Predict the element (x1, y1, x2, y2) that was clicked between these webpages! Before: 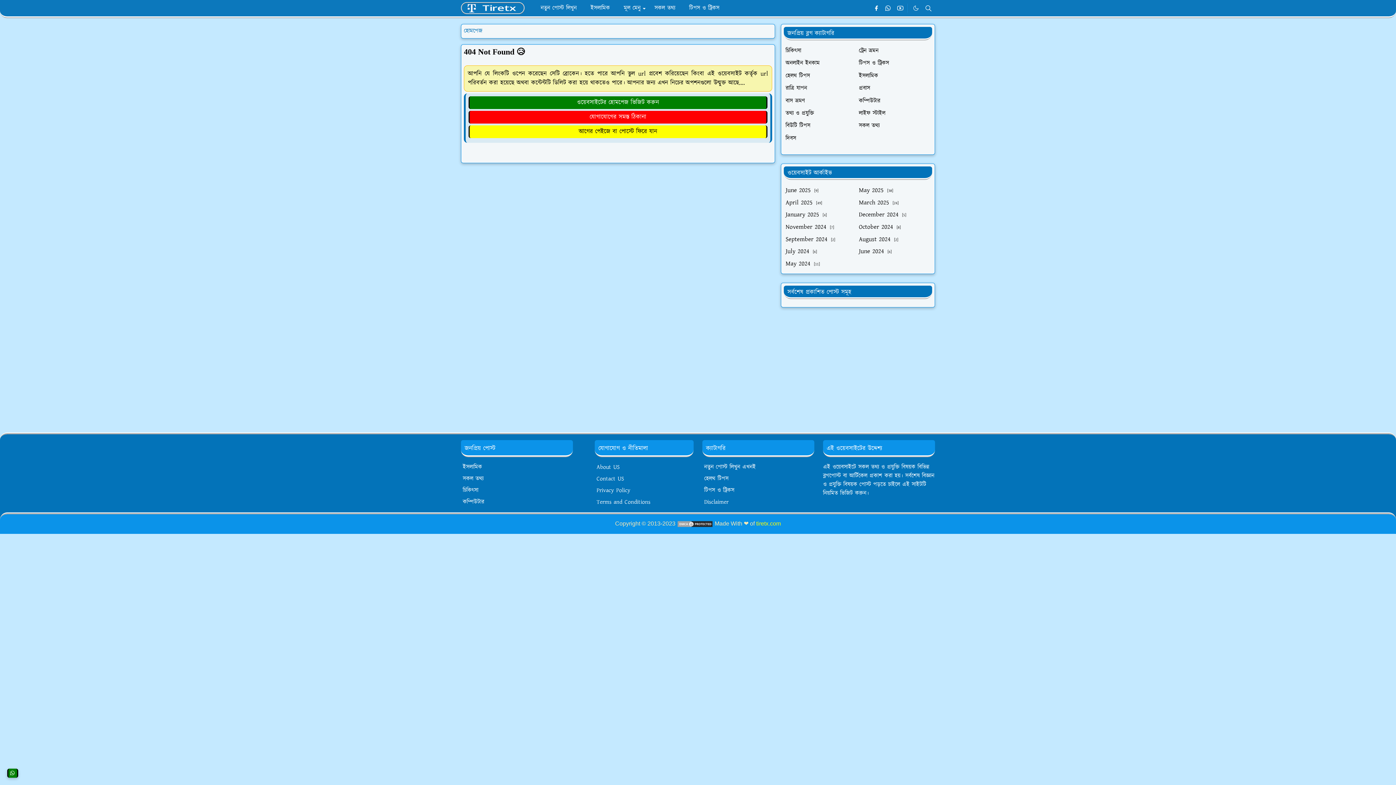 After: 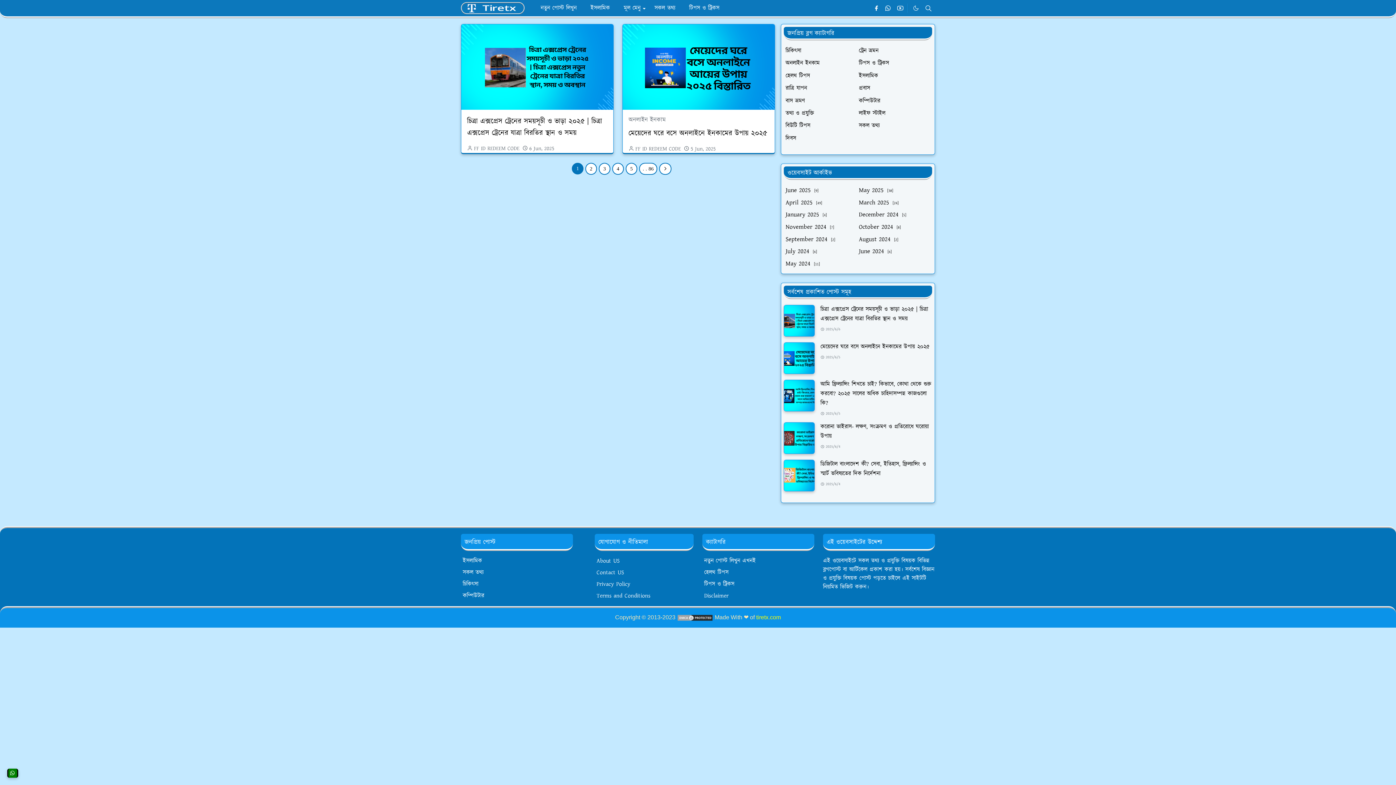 Action: bbox: (468, 98, 767, 106) label: ওয়েবসাইটের হোমপেজ ভিজিট করুন